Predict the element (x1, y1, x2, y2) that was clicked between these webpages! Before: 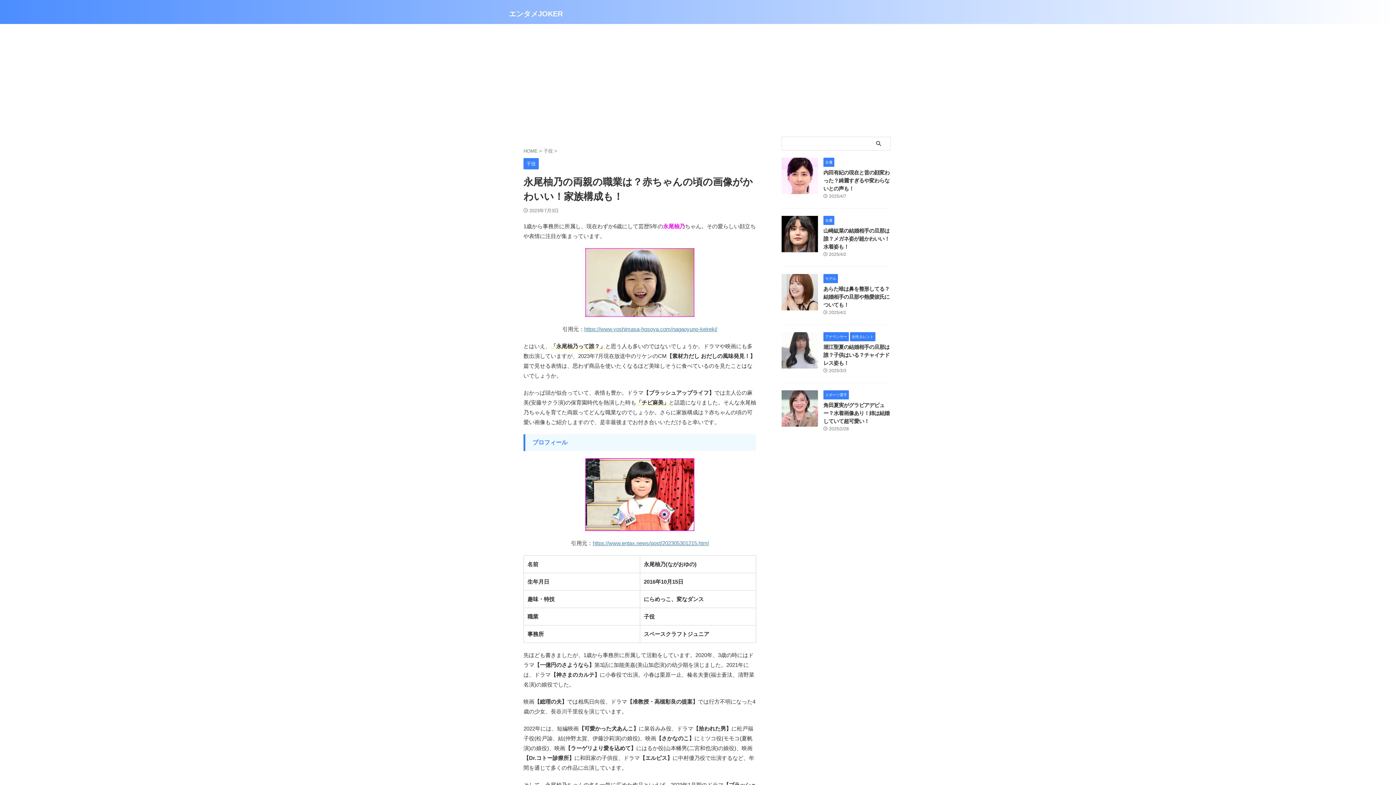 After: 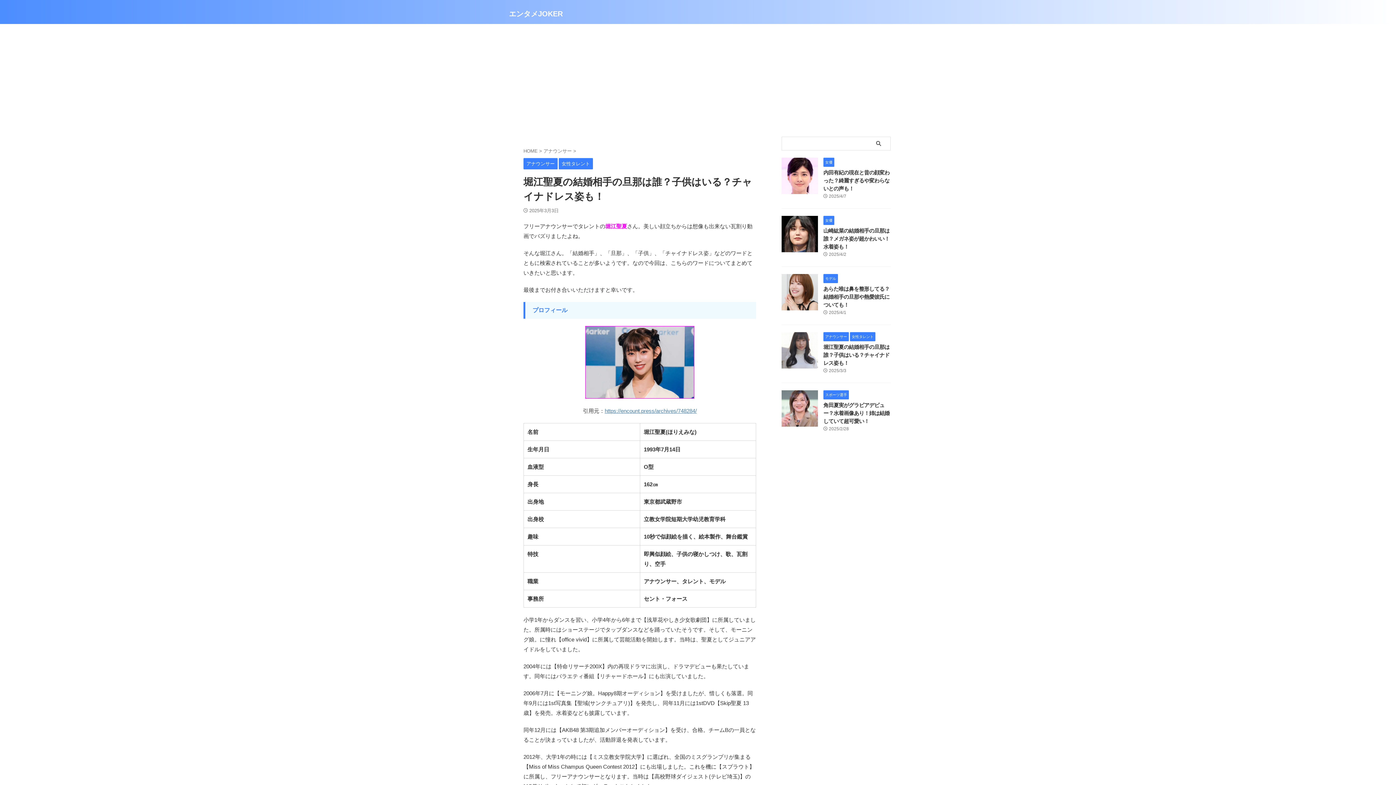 Action: bbox: (781, 362, 818, 368)